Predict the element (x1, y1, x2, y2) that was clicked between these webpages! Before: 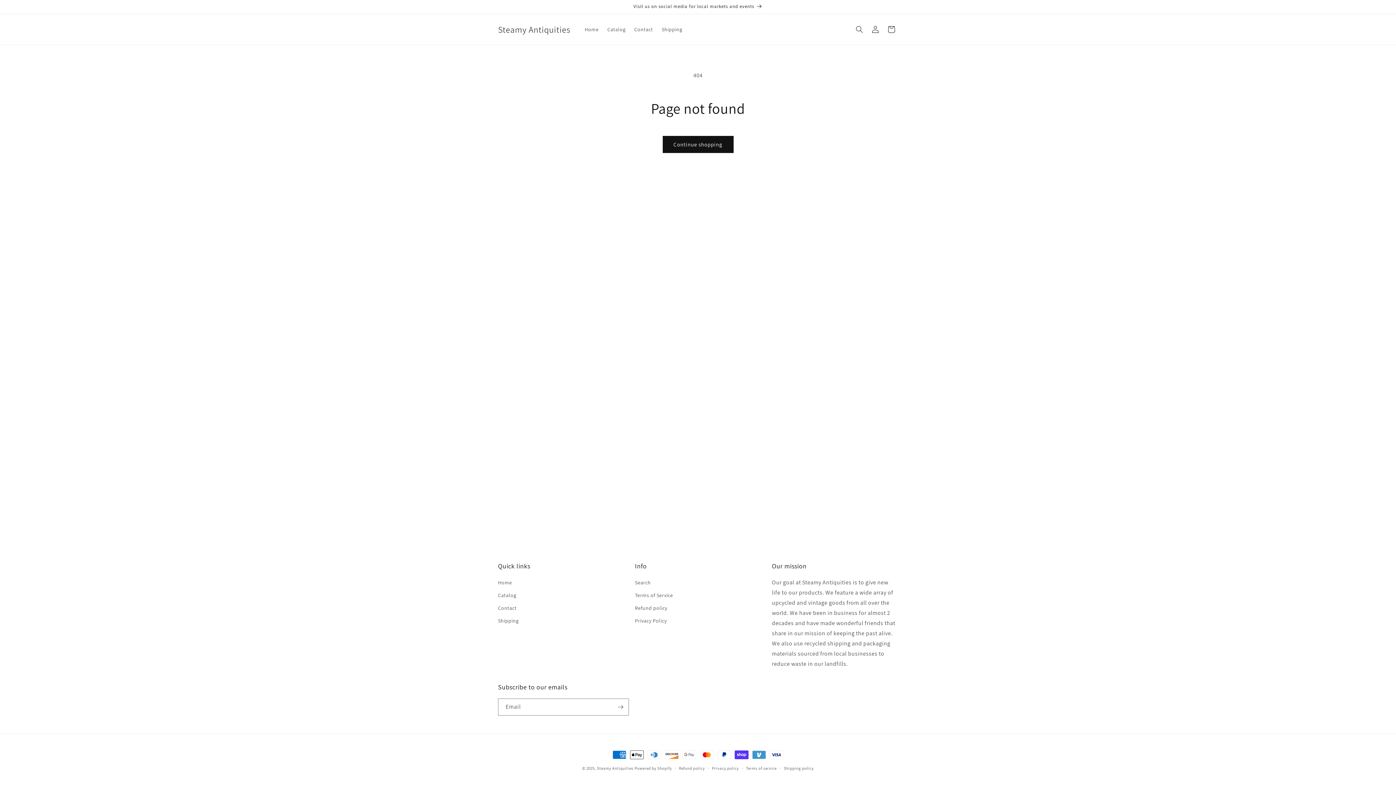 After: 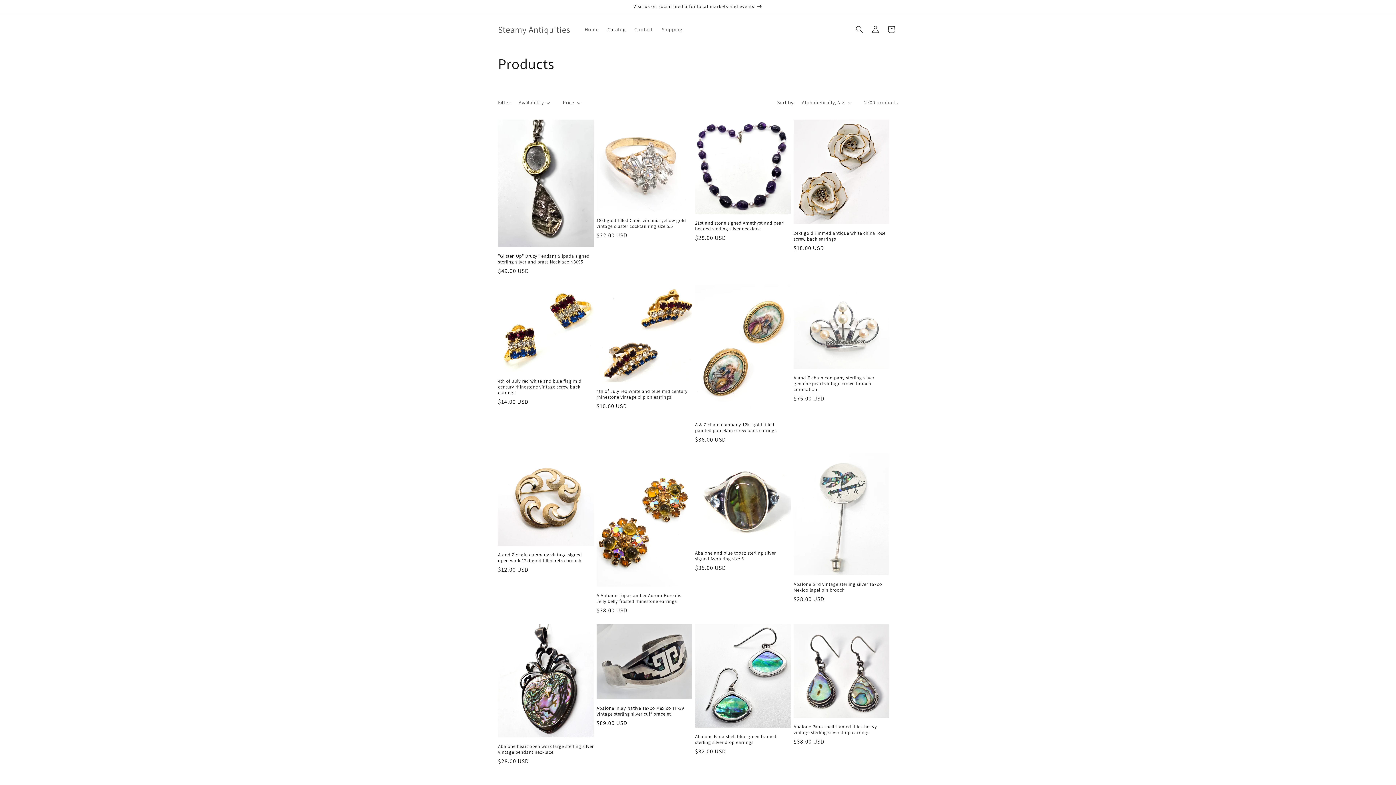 Action: label: Catalog bbox: (603, 21, 630, 37)